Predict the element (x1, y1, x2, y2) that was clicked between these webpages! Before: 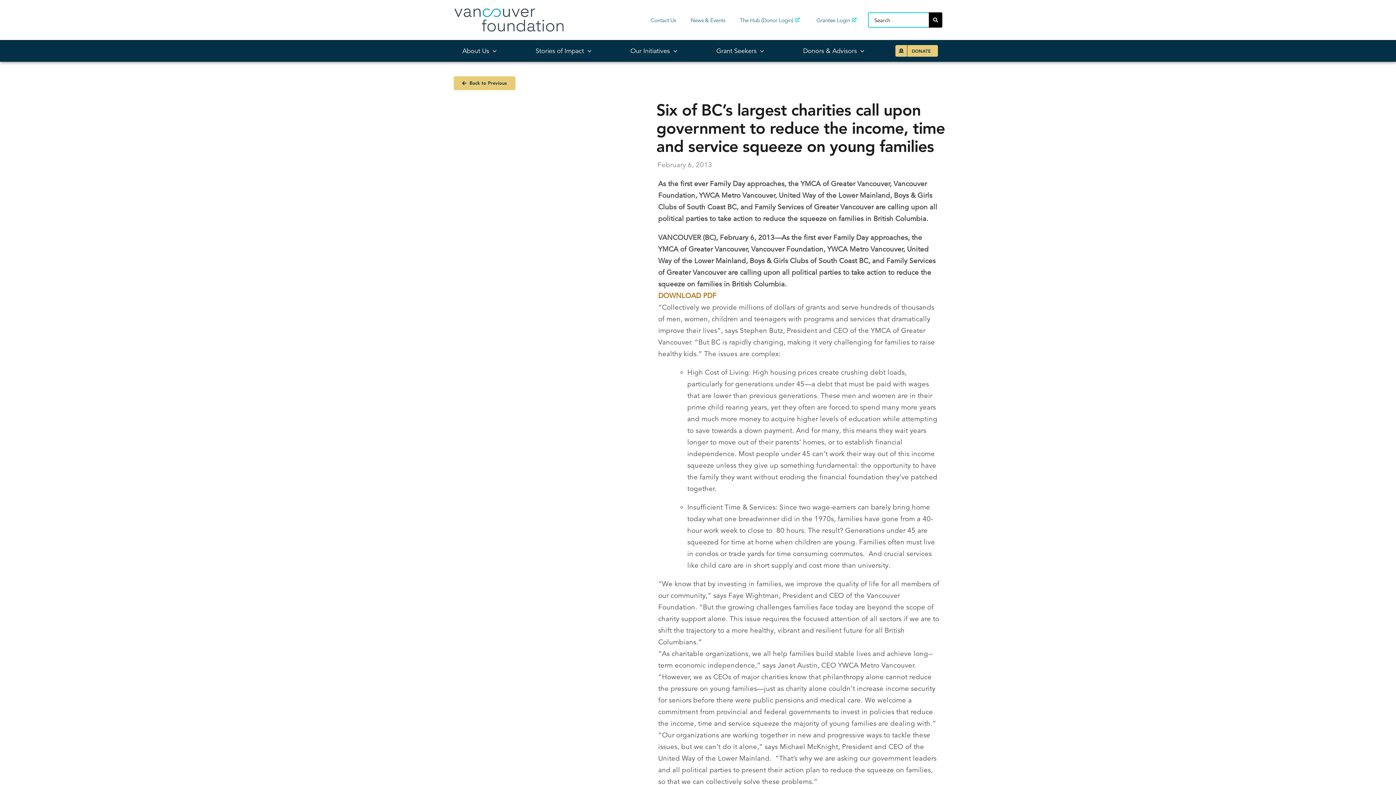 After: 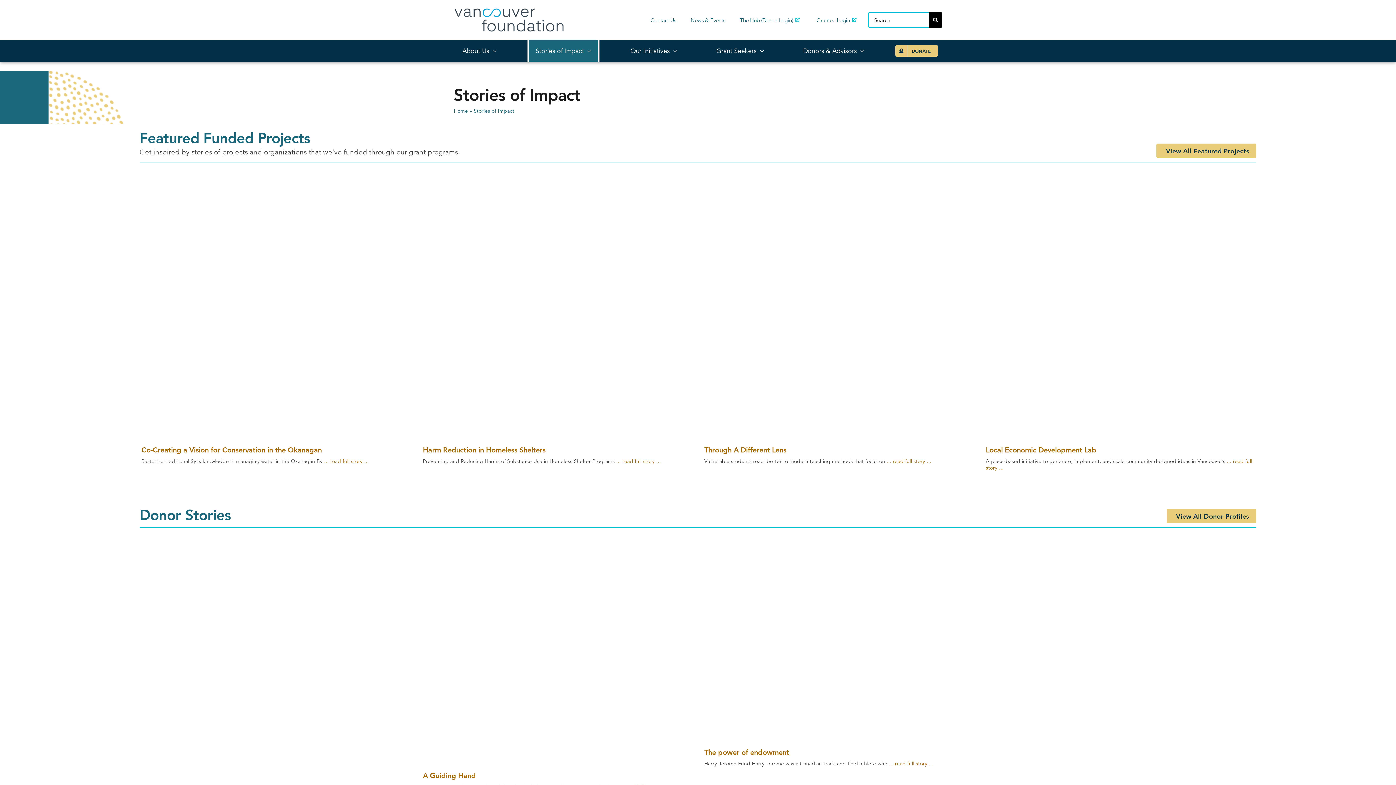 Action: label: Stories of Impact bbox: (527, 40, 599, 61)